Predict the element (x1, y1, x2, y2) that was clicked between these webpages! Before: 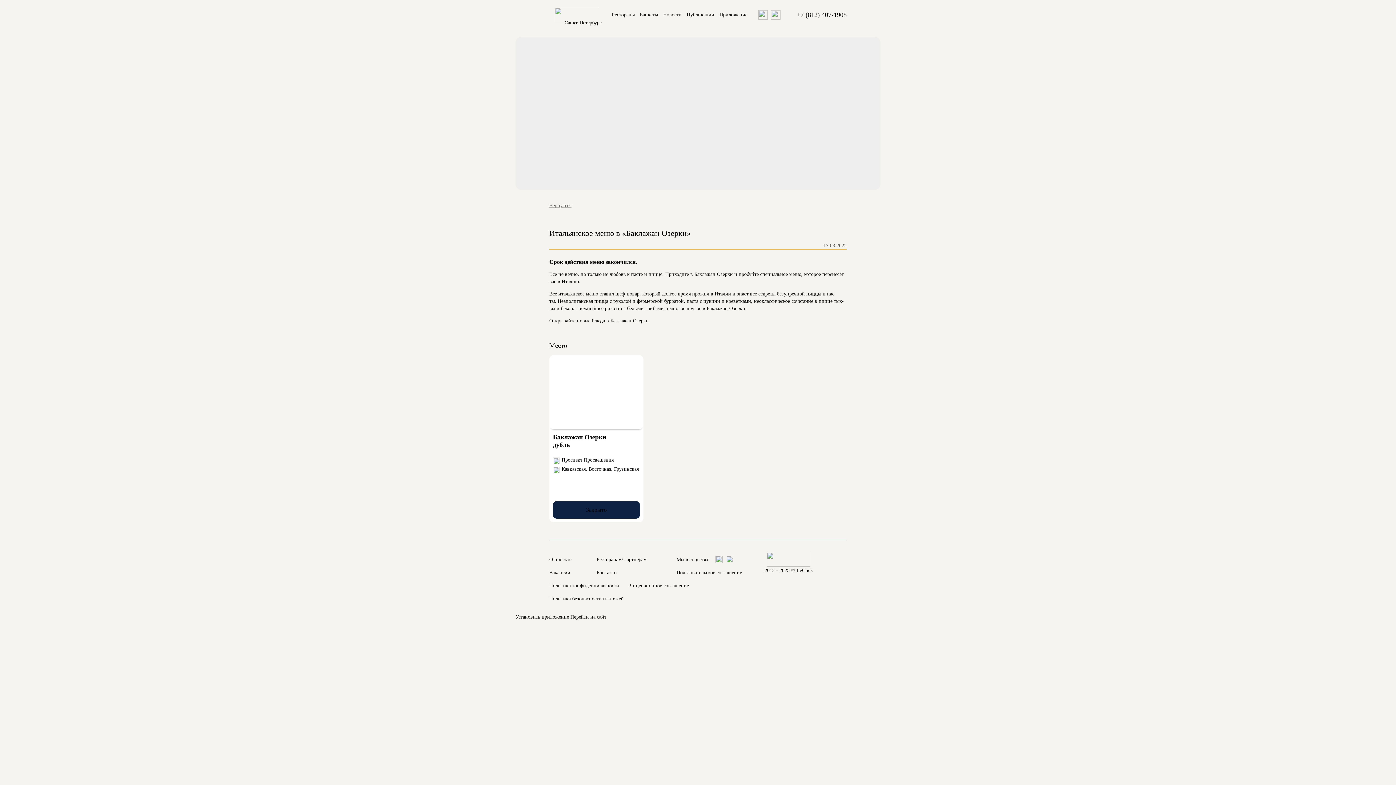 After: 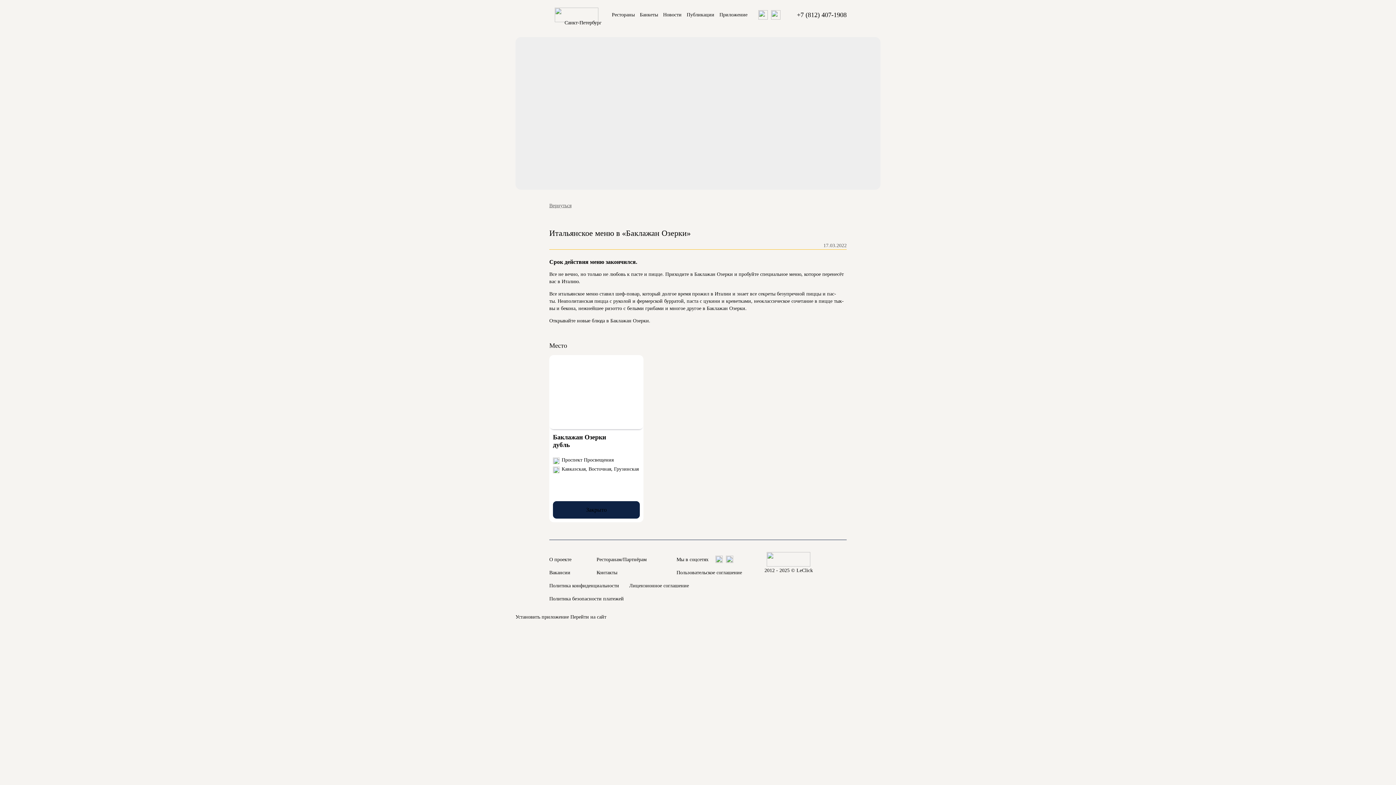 Action: bbox: (710, 557, 724, 562)